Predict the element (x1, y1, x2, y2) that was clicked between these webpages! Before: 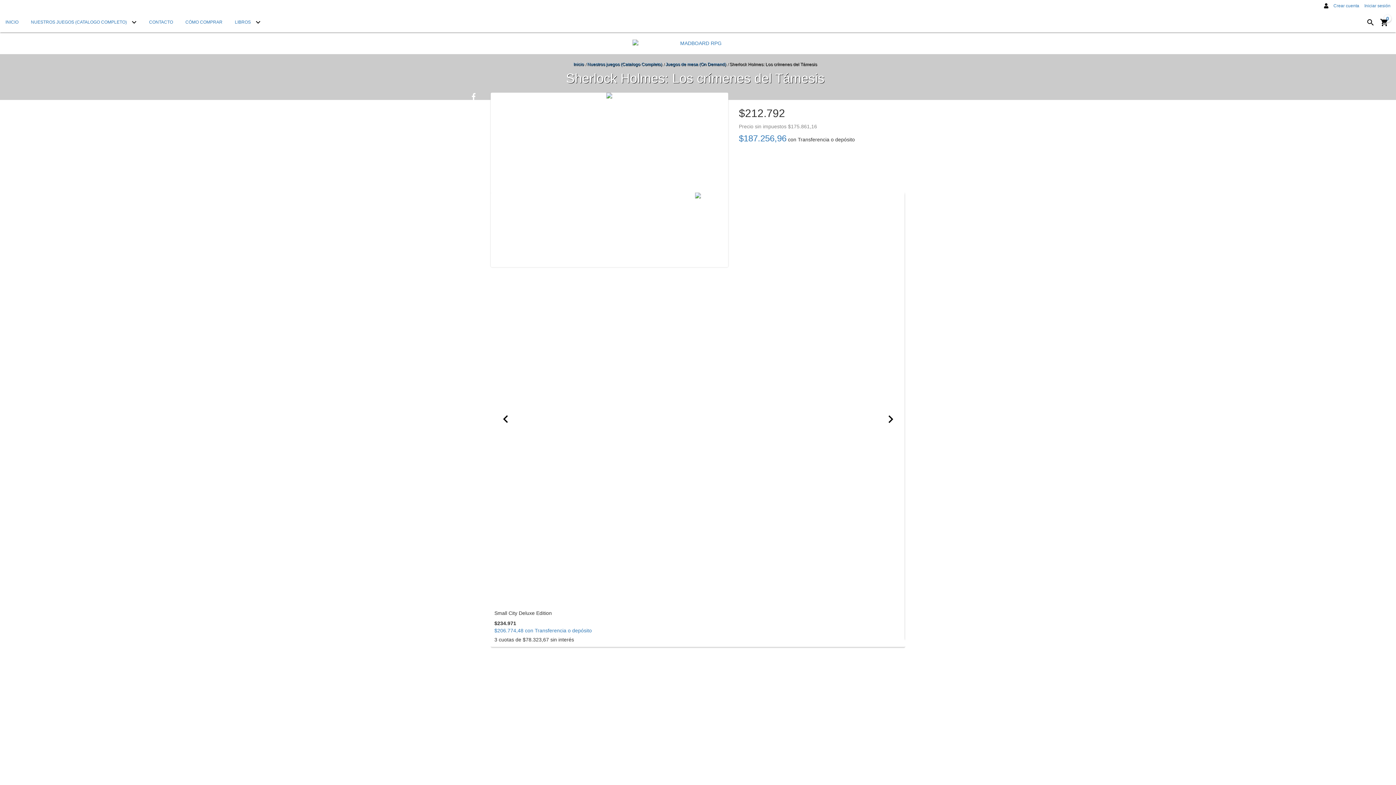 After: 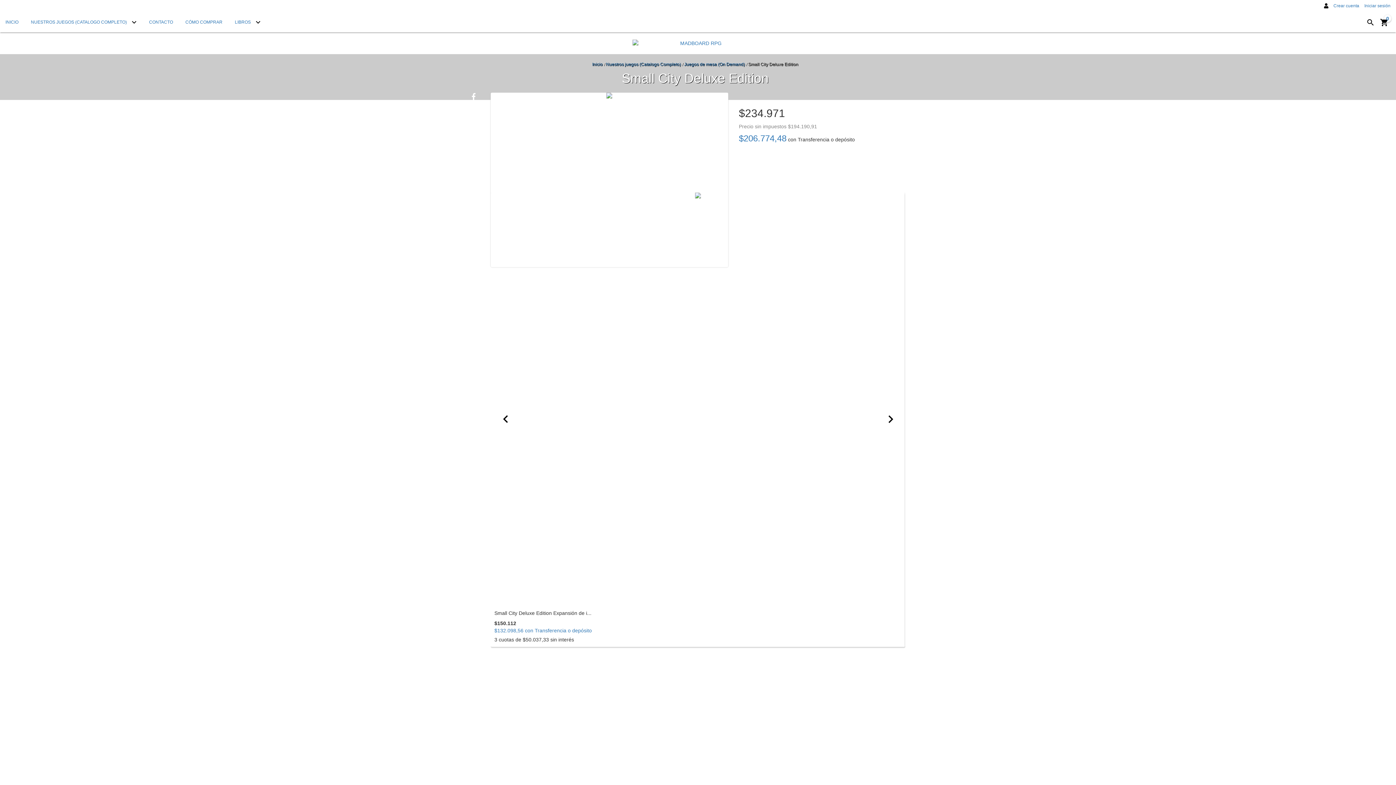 Action: bbox: (494, 610, 901, 616) label: Small City Deluxe Edition